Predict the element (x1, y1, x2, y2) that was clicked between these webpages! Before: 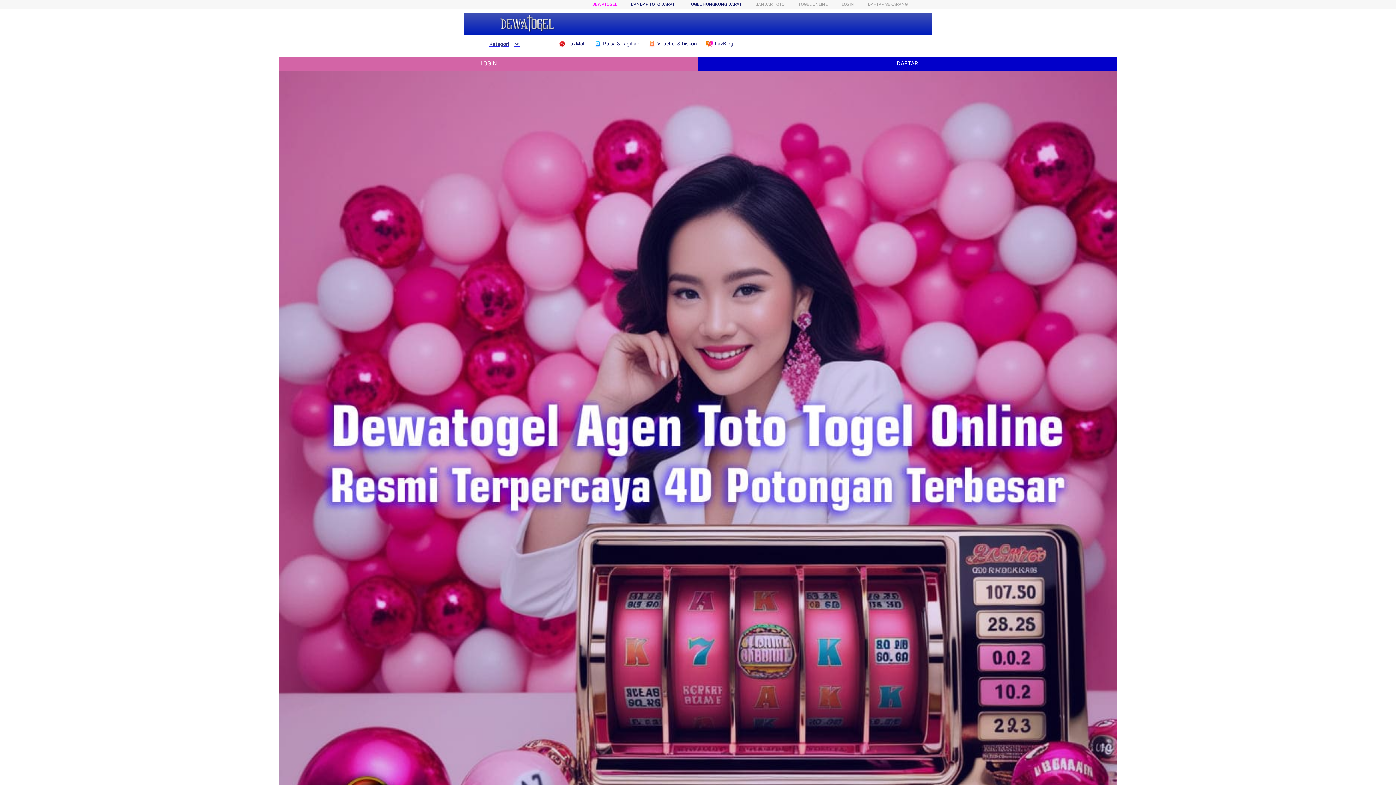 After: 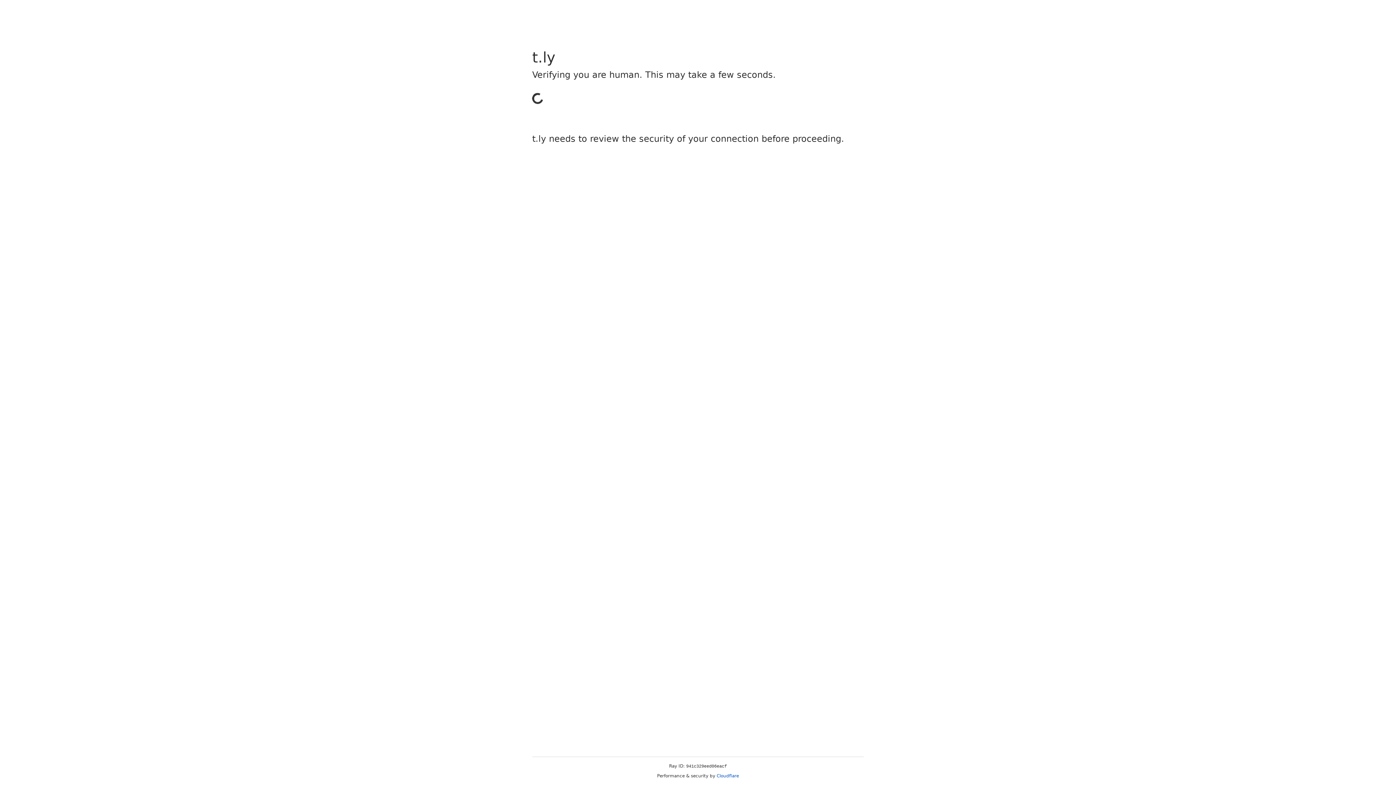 Action: bbox: (841, 1, 854, 6) label: LOGIN